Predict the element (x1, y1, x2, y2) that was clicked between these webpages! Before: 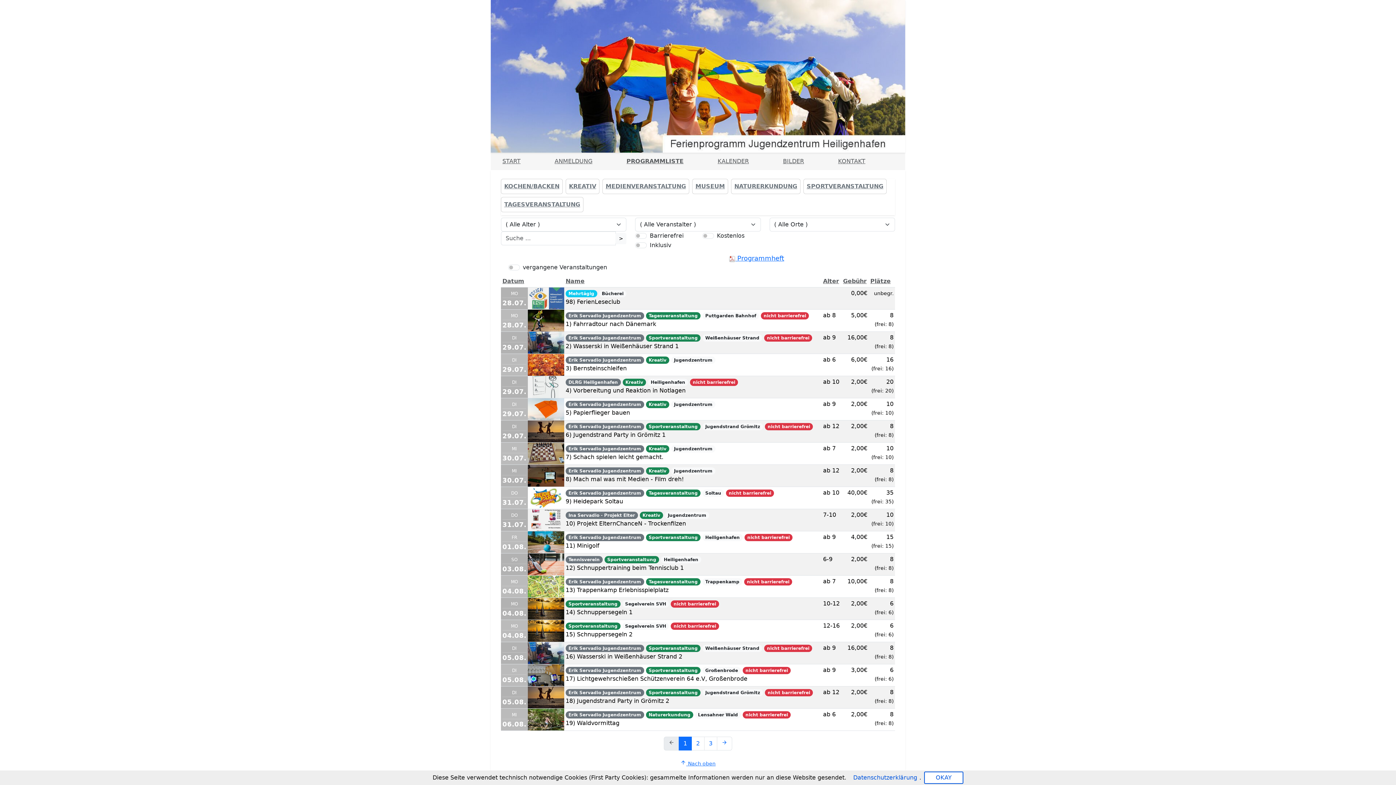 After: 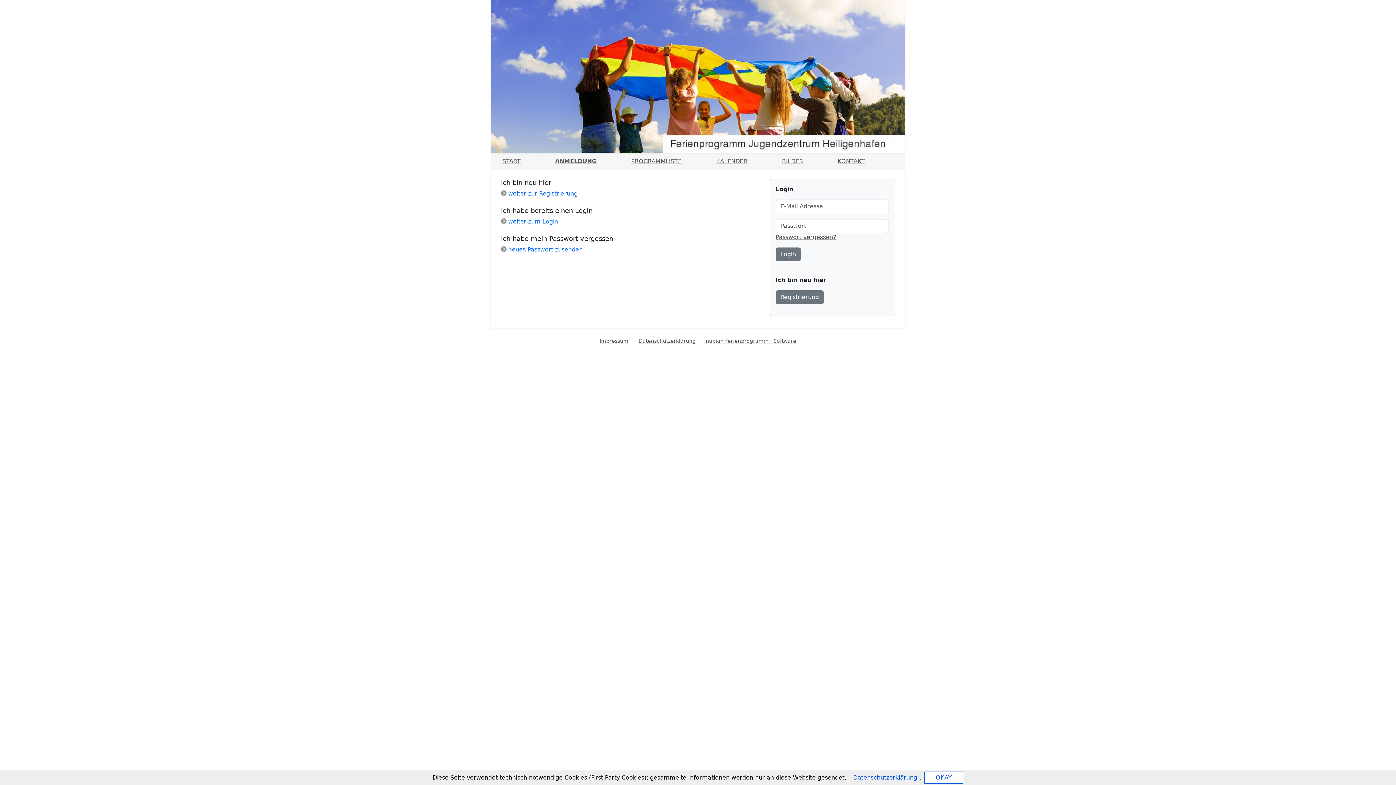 Action: bbox: (551, 154, 623, 168) label: ANMELDUNG